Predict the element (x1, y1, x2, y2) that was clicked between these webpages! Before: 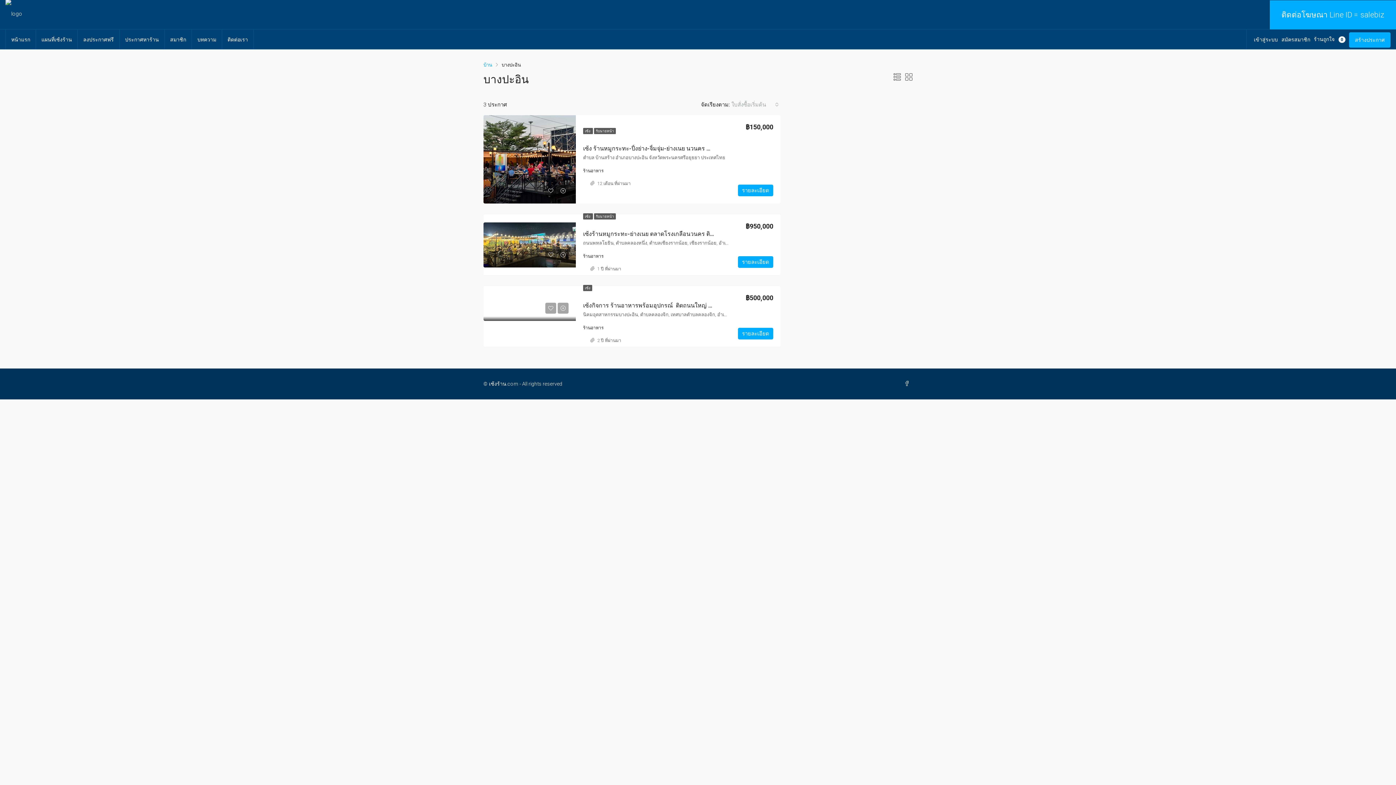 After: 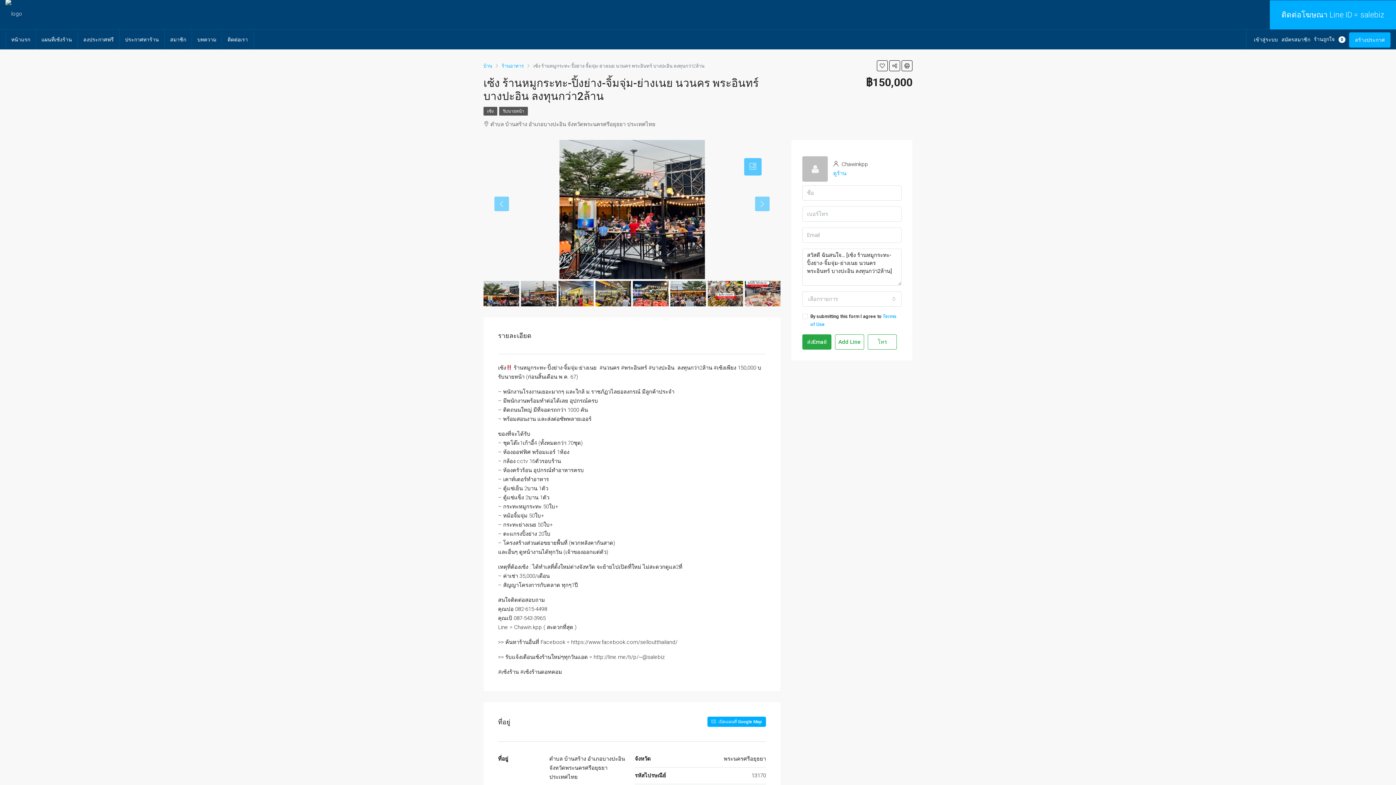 Action: bbox: (583, 145, 798, 152) label: เซ้ง ร้านหมูกระทะ-ปิ้งย่าง-จิ้มจุ่ม-ย่างเนย นวนคร พระอินทร์ บางปะอิน ลงทุนกว่า2ล้าน